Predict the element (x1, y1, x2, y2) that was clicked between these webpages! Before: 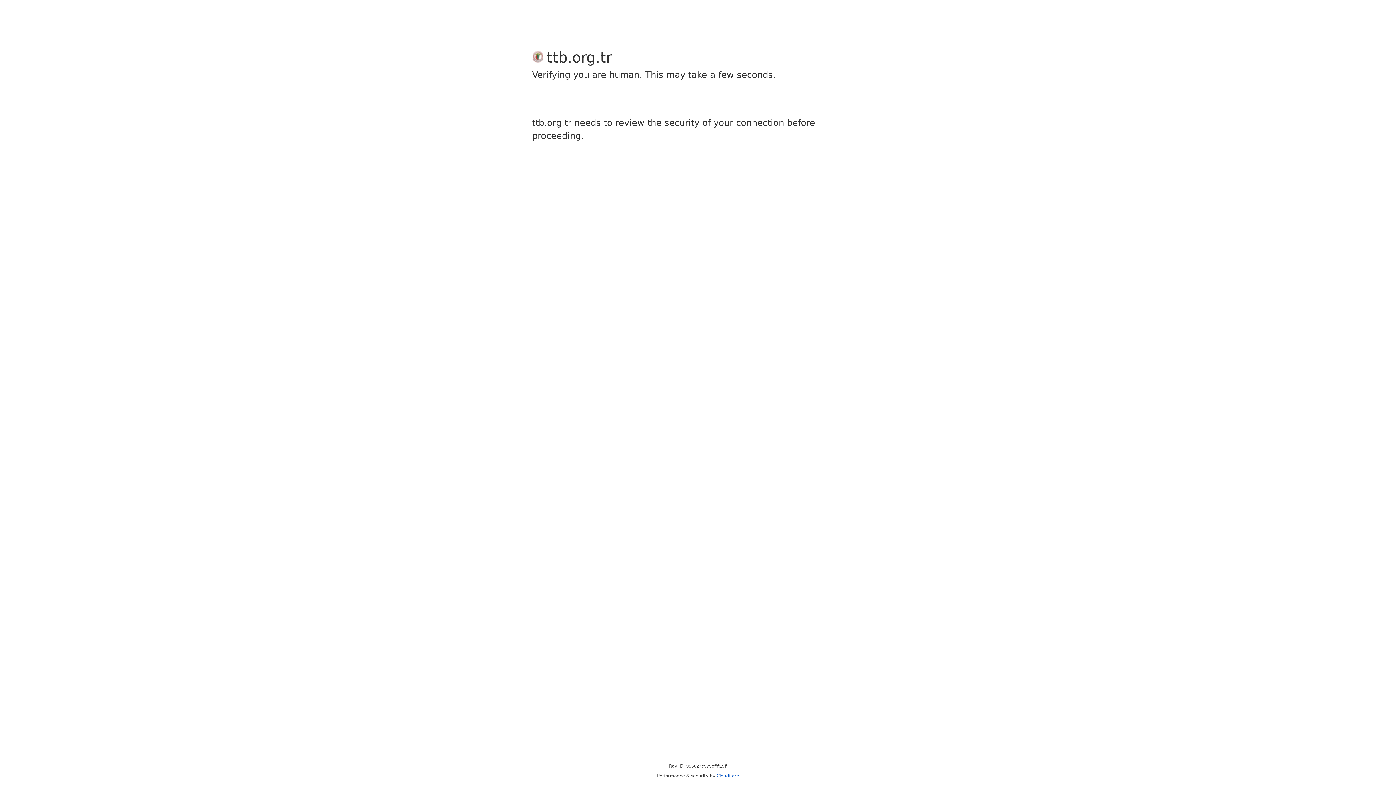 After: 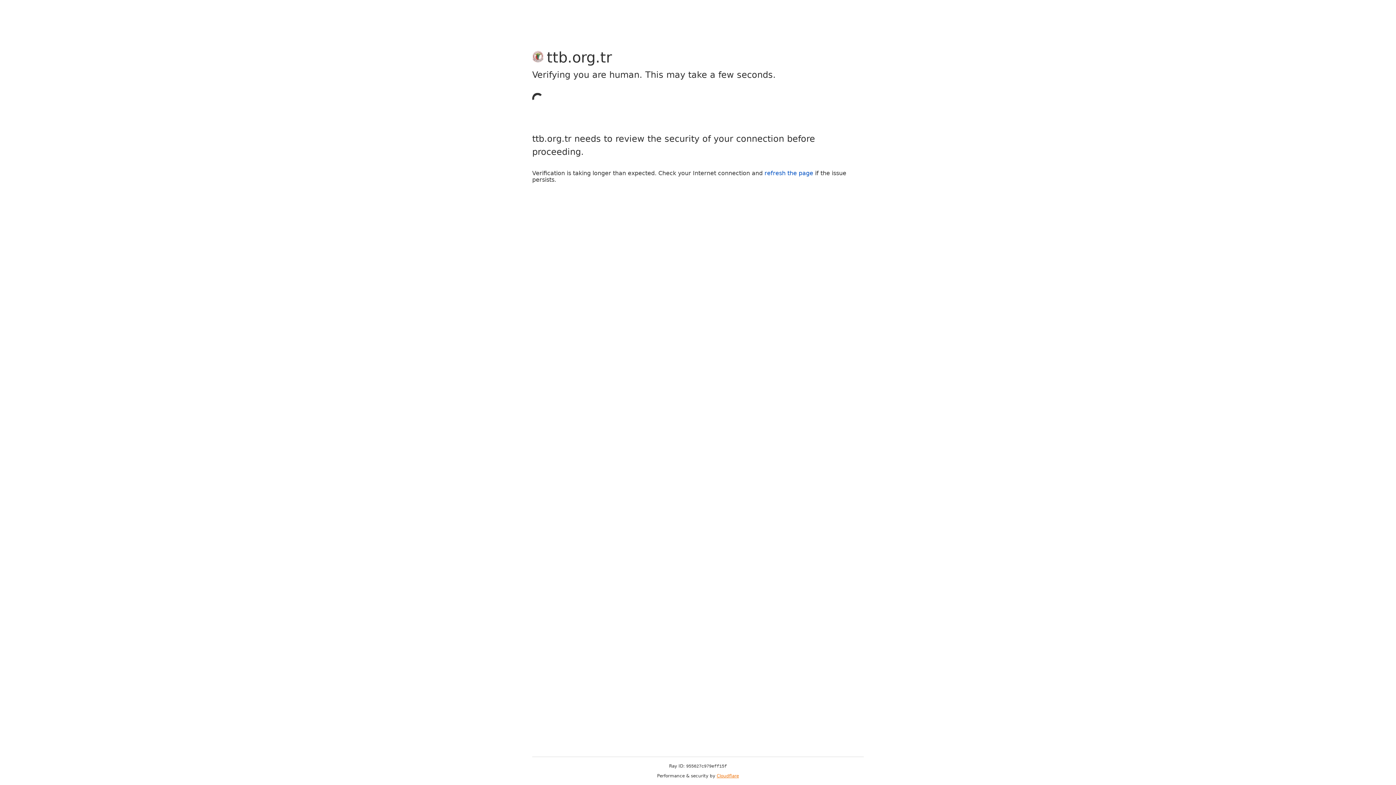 Action: bbox: (716, 773, 739, 778) label: Cloudflare